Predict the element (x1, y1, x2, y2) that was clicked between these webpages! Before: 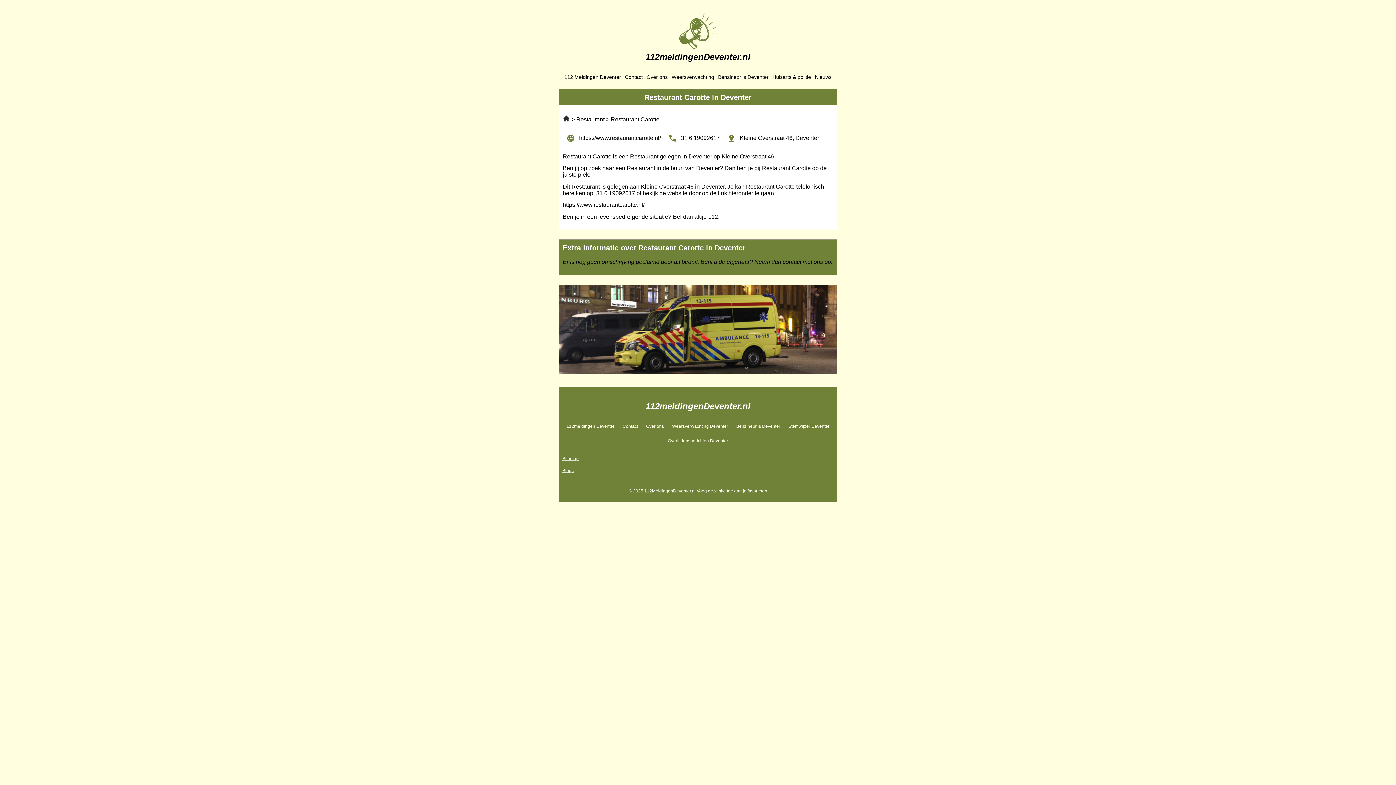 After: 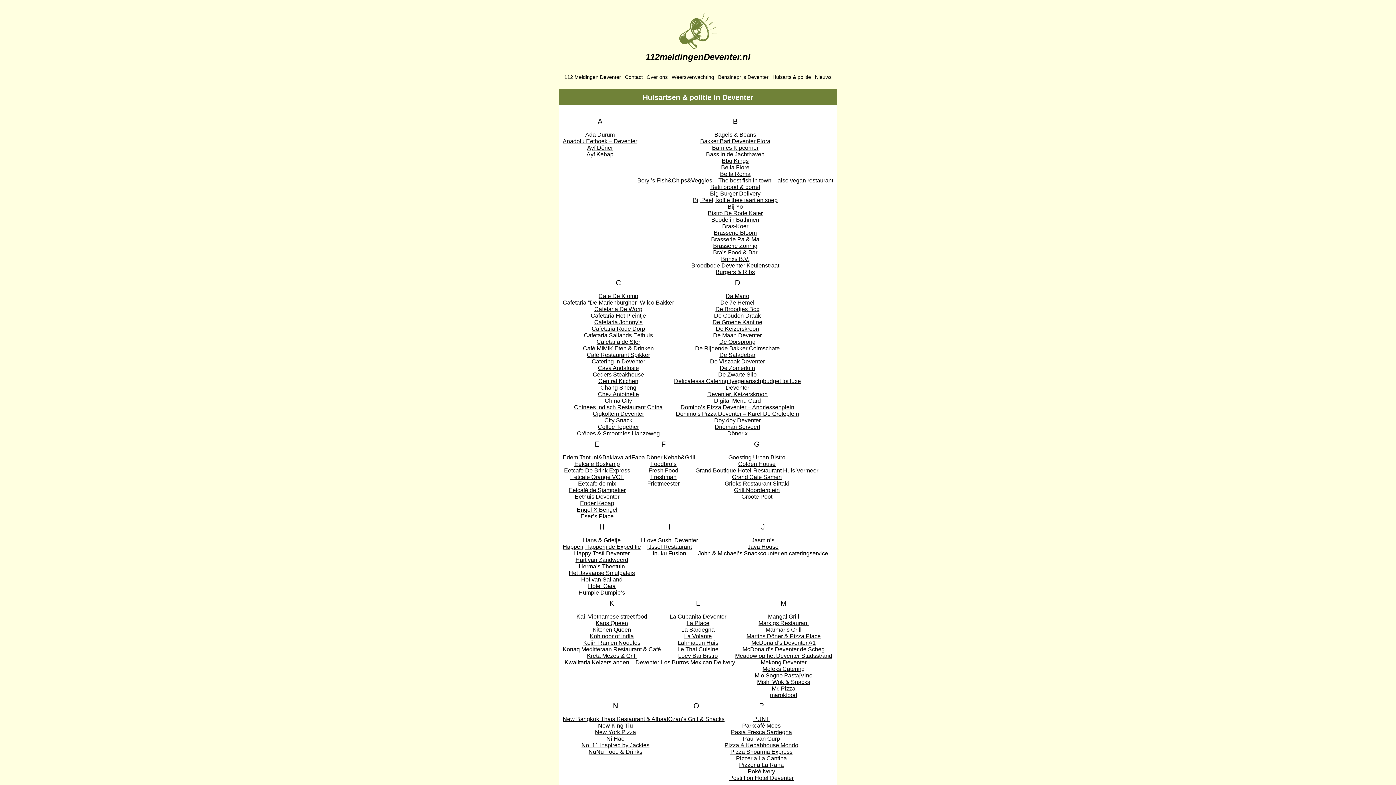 Action: bbox: (770, 68, 813, 85) label: Huisarts & politie